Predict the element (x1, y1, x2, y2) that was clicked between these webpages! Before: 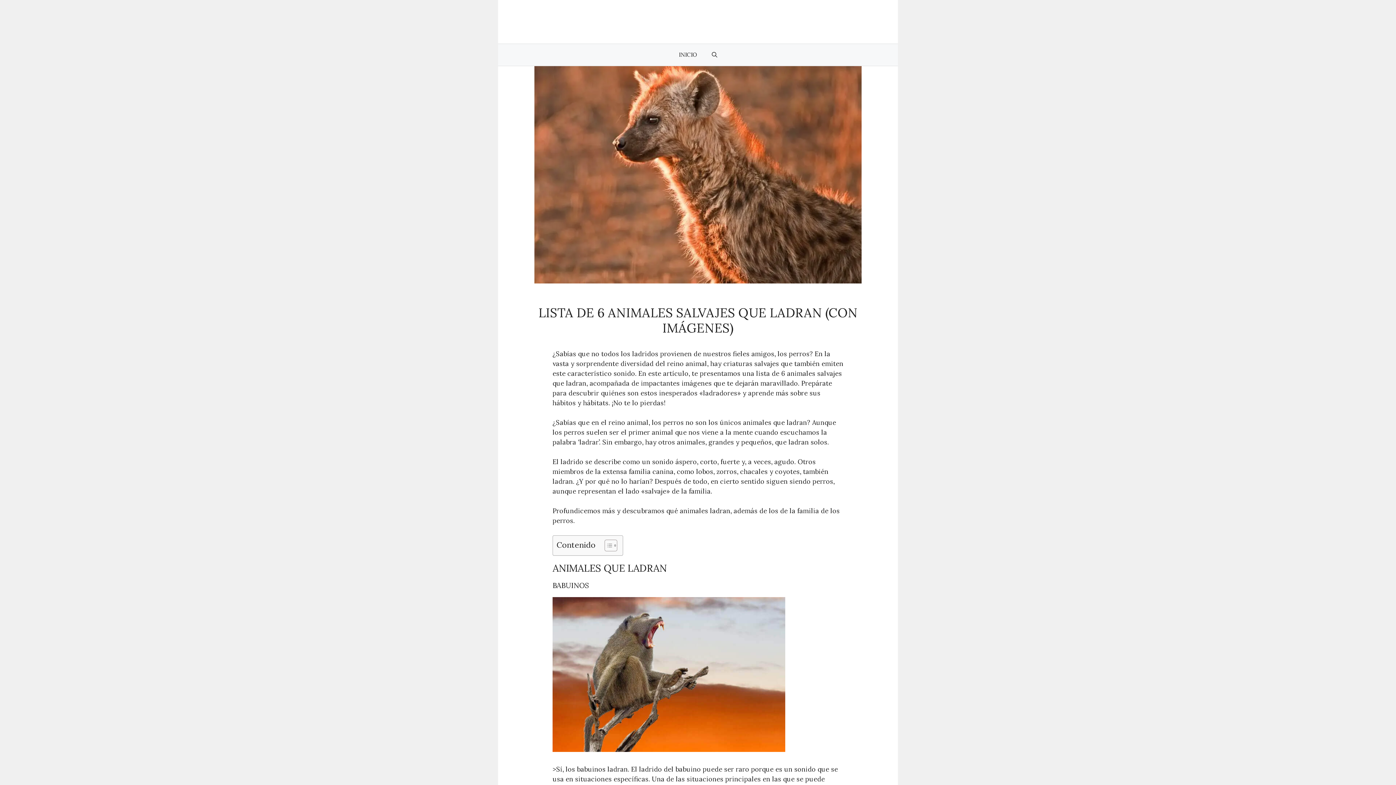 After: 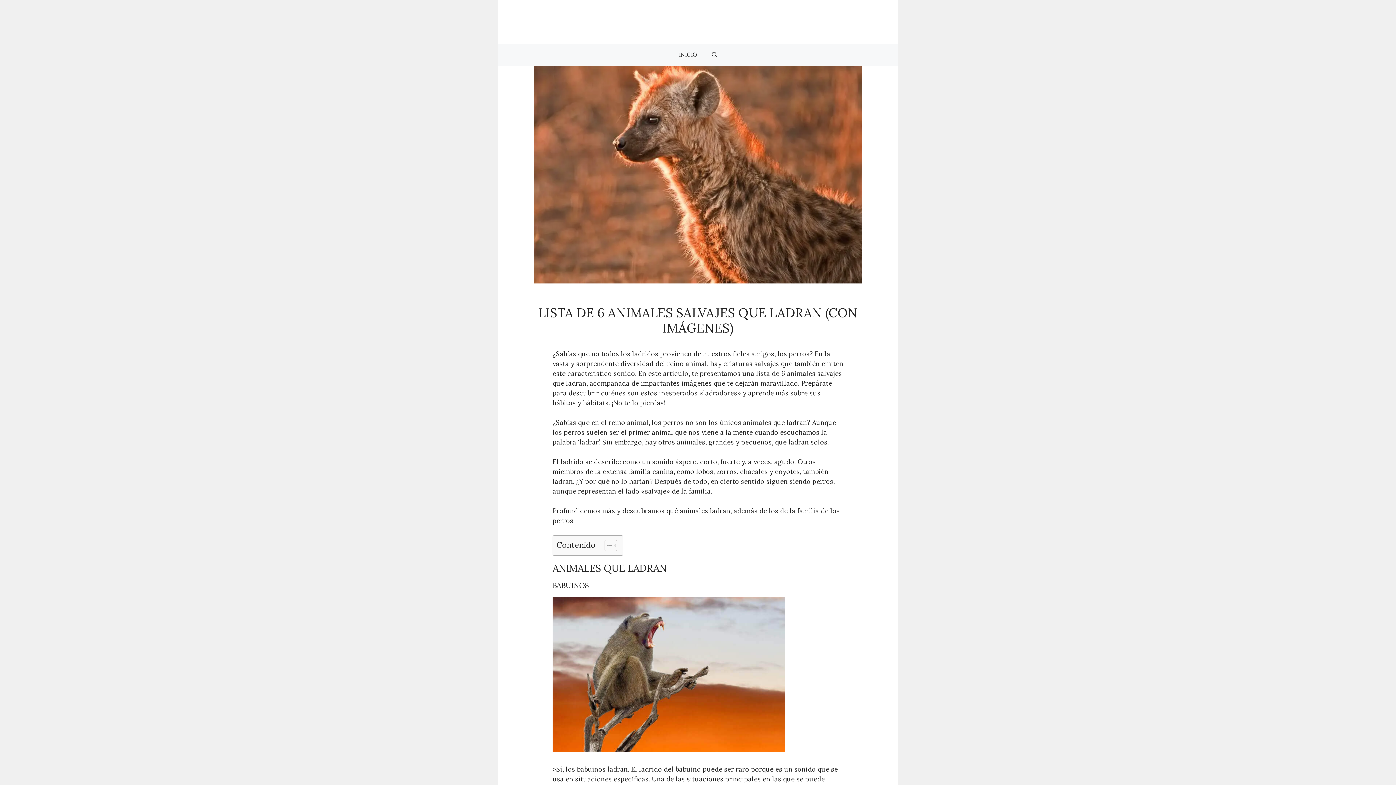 Action: label: Toggle Table of Content bbox: (599, 539, 615, 552)